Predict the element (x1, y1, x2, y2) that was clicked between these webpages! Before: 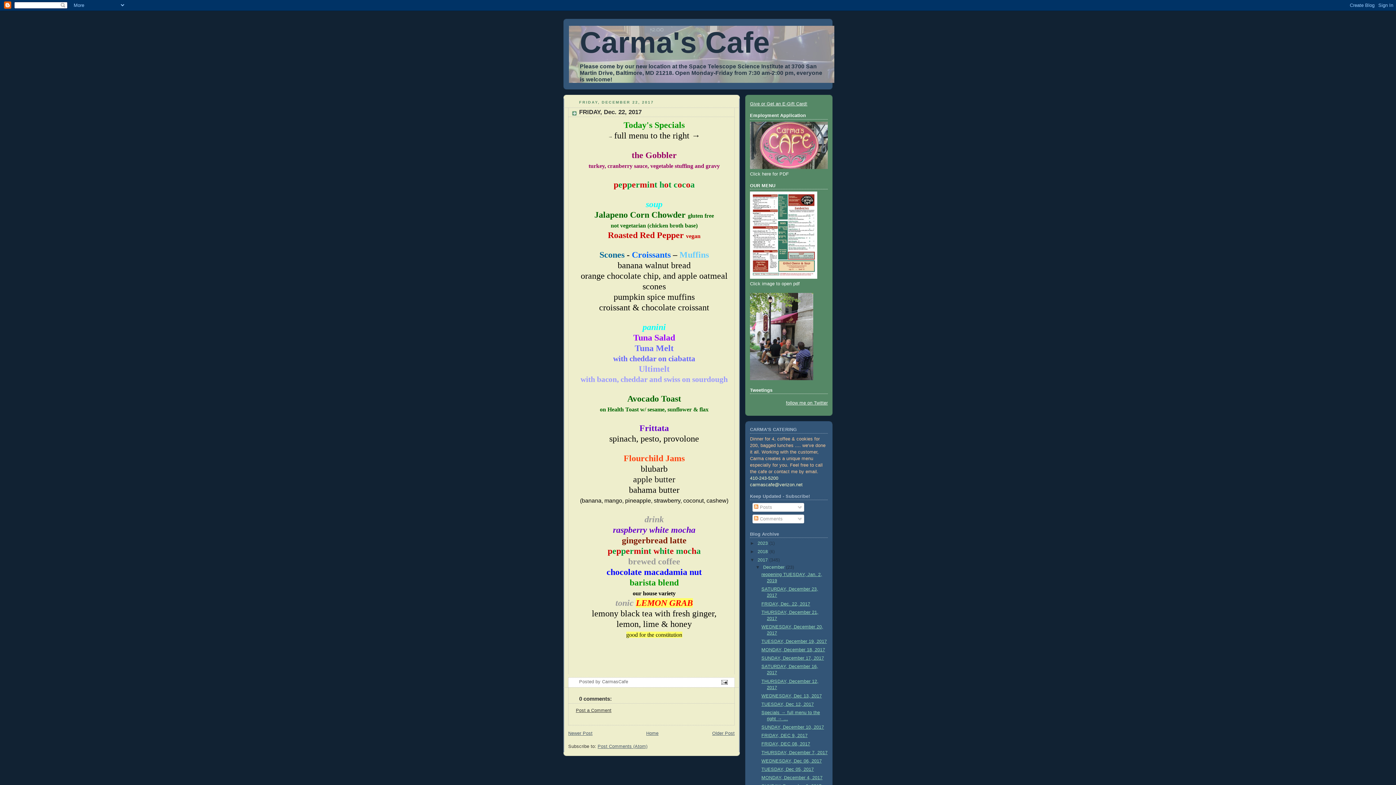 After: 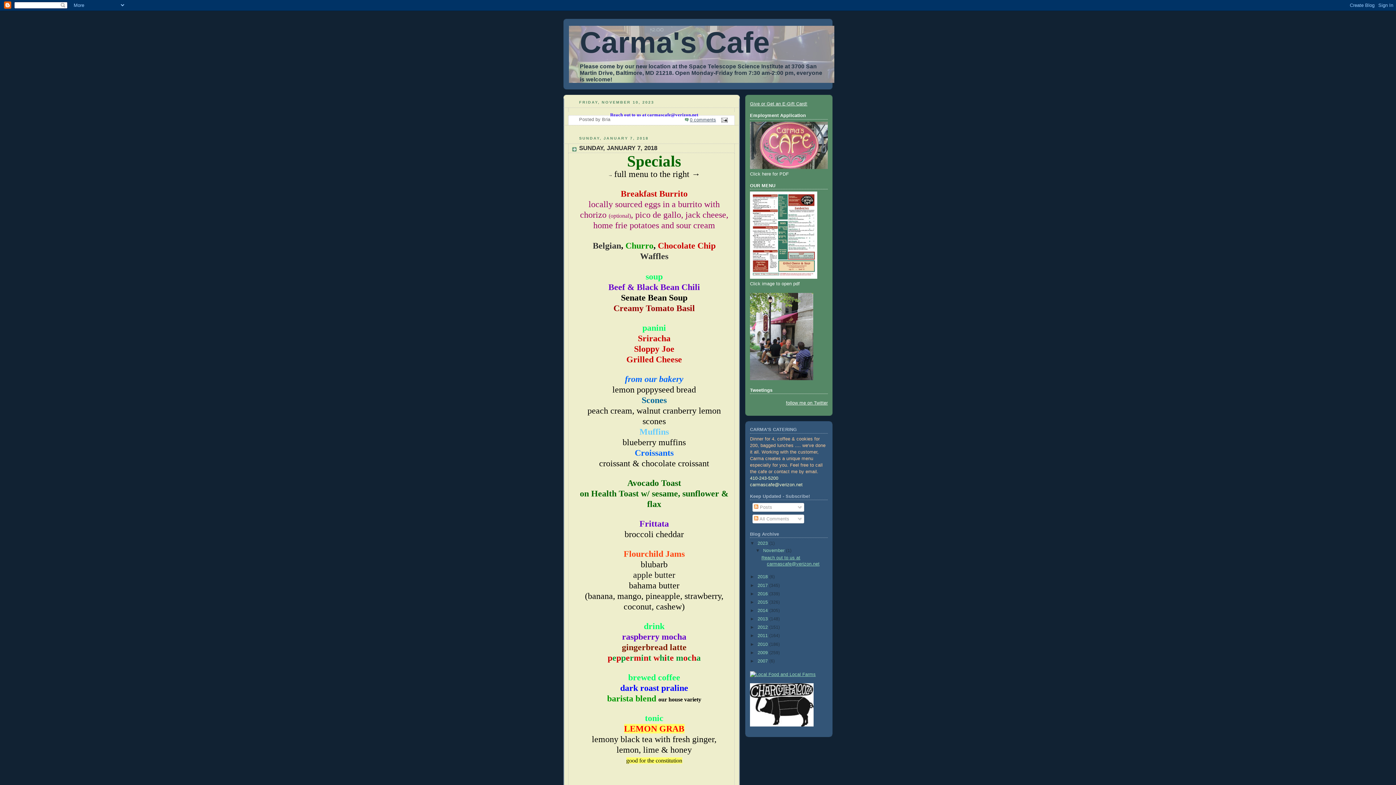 Action: label: Carma's Cafe bbox: (580, 25, 770, 58)